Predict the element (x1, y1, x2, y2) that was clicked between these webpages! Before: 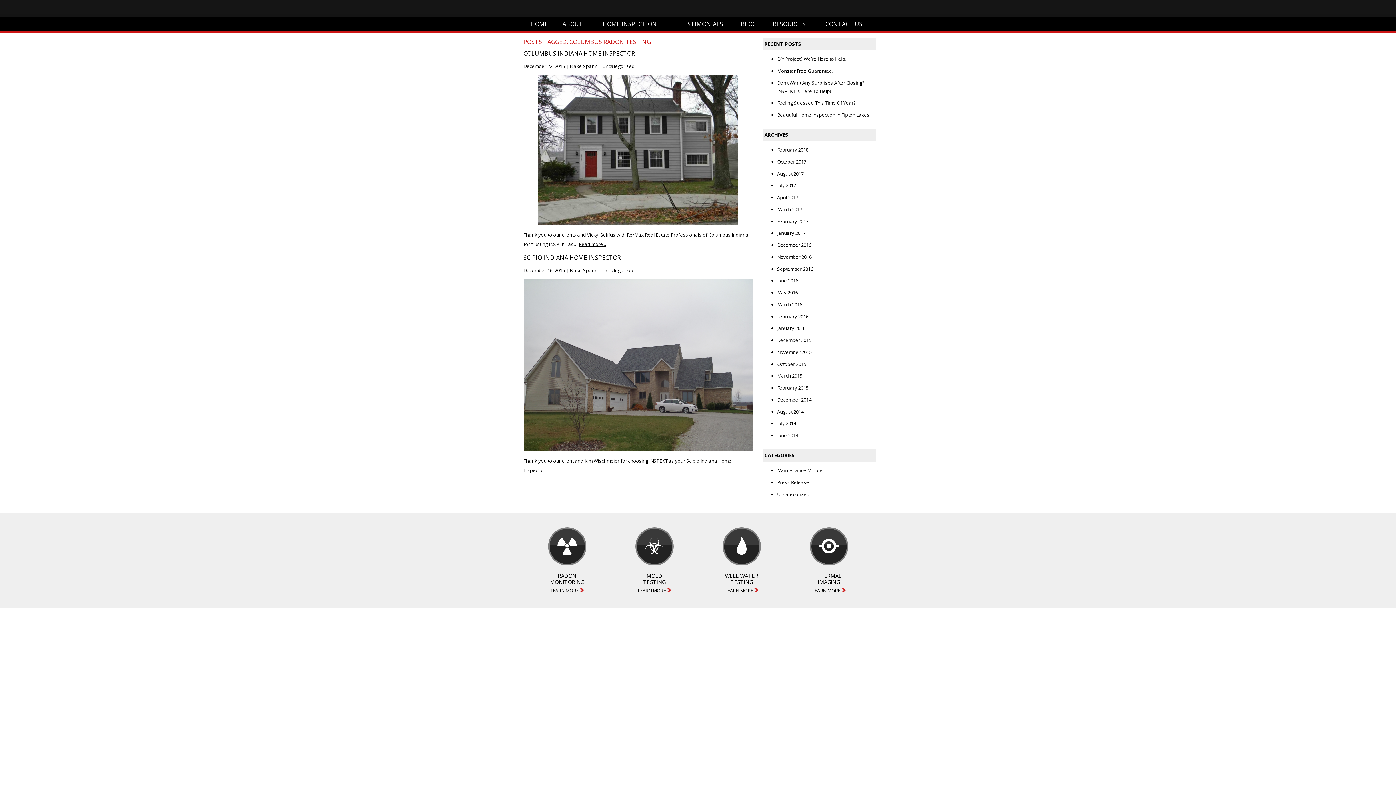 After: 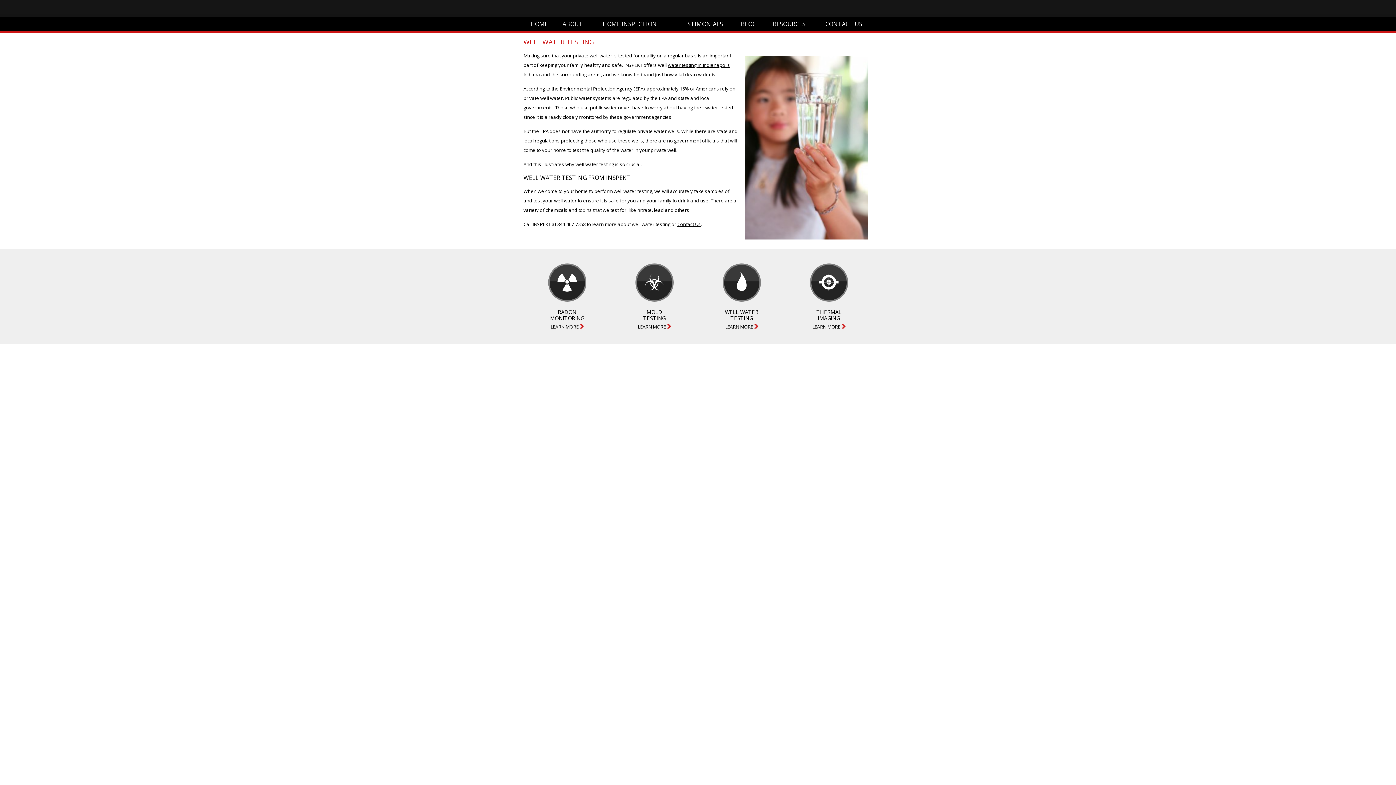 Action: label: 
WELL WATER
TESTING
LEARN MORE  bbox: (698, 527, 785, 593)